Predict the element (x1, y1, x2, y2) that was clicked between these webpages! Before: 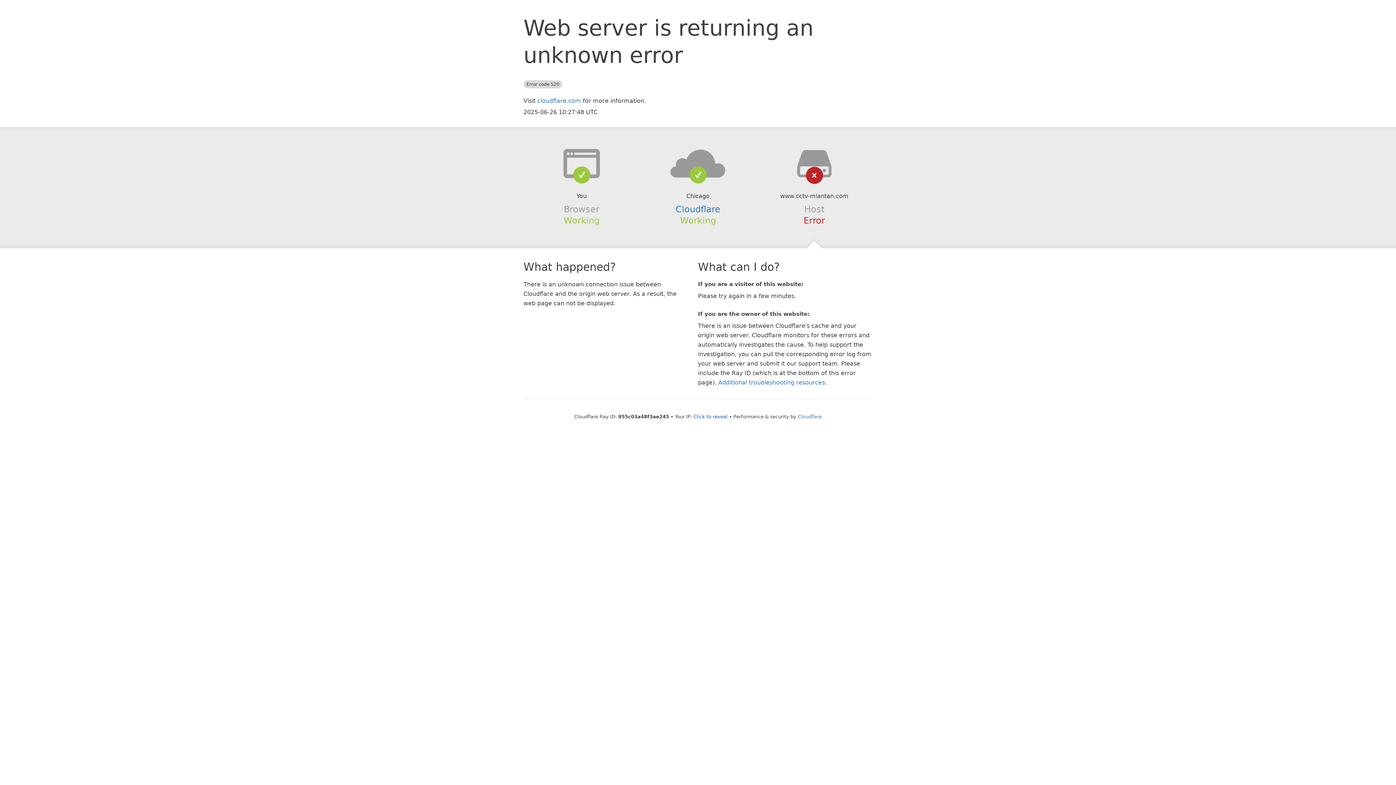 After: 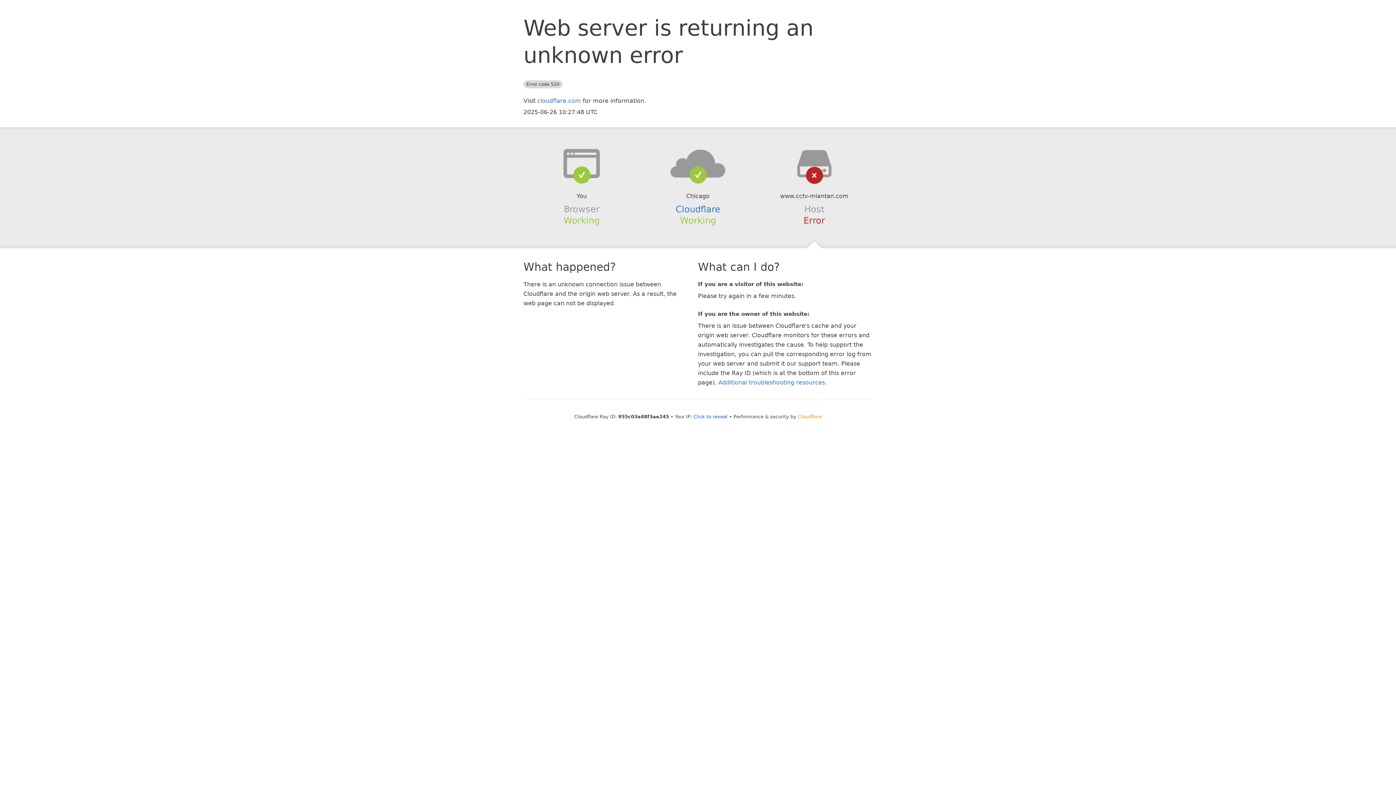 Action: label: Cloudflare bbox: (798, 414, 822, 419)